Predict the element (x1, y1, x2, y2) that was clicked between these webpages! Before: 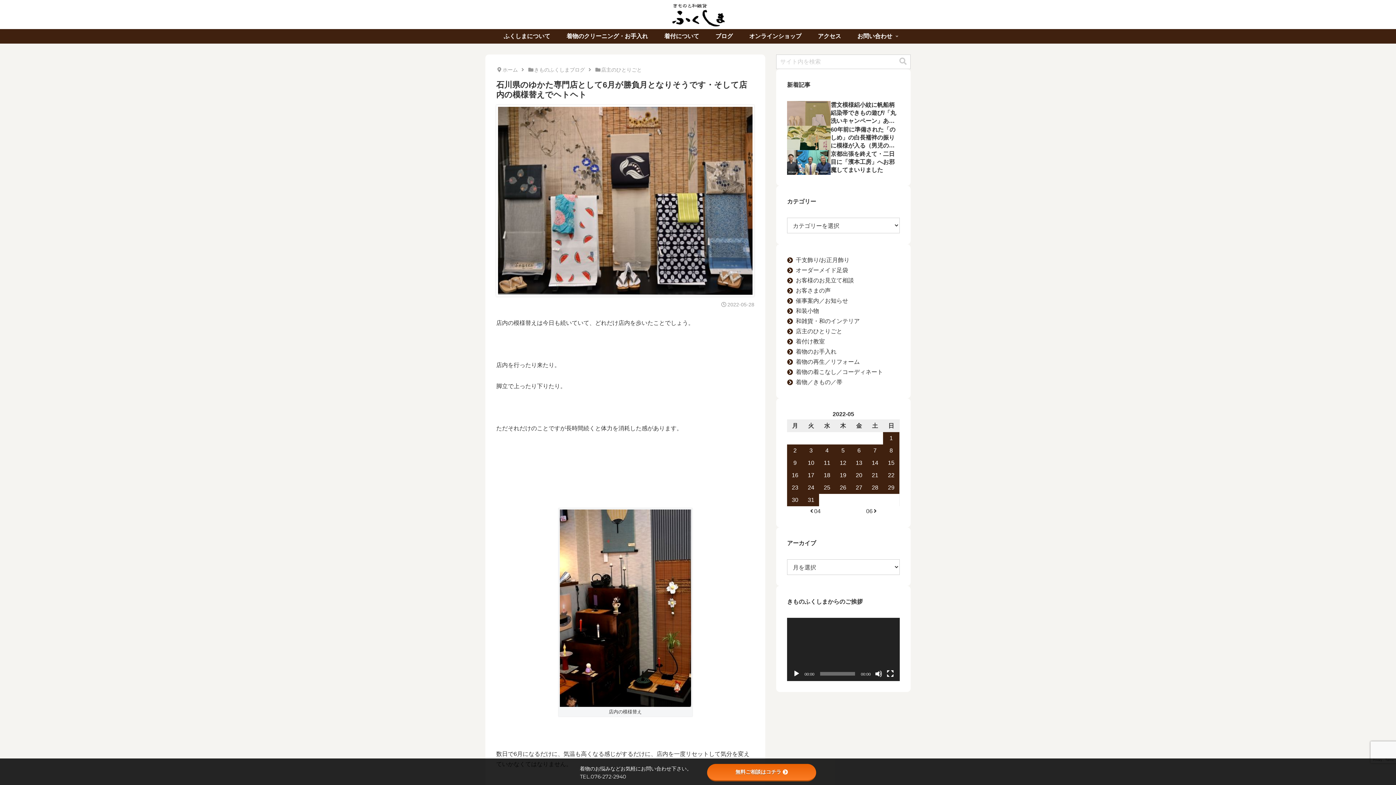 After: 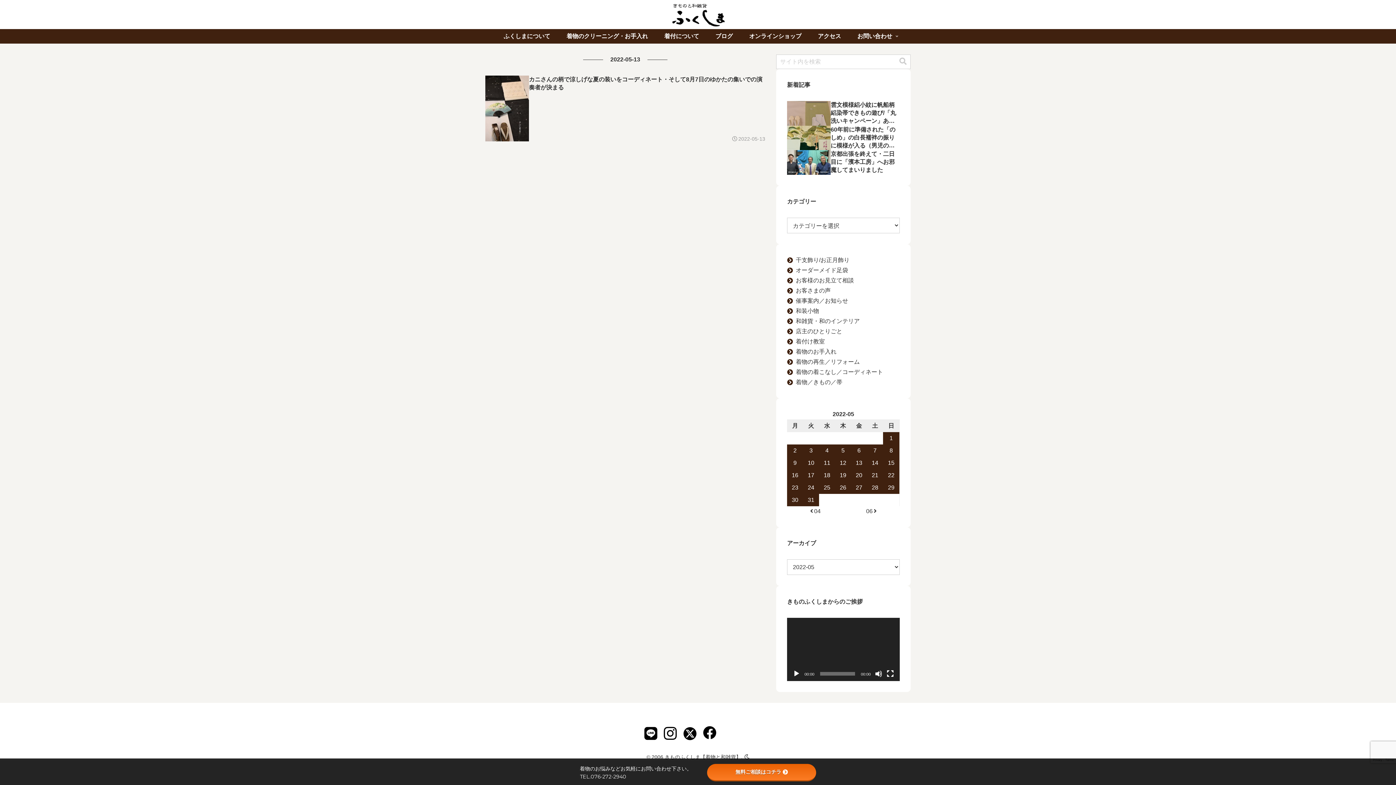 Action: bbox: (851, 456, 867, 469) label: 2022-0513日 に投稿を公開